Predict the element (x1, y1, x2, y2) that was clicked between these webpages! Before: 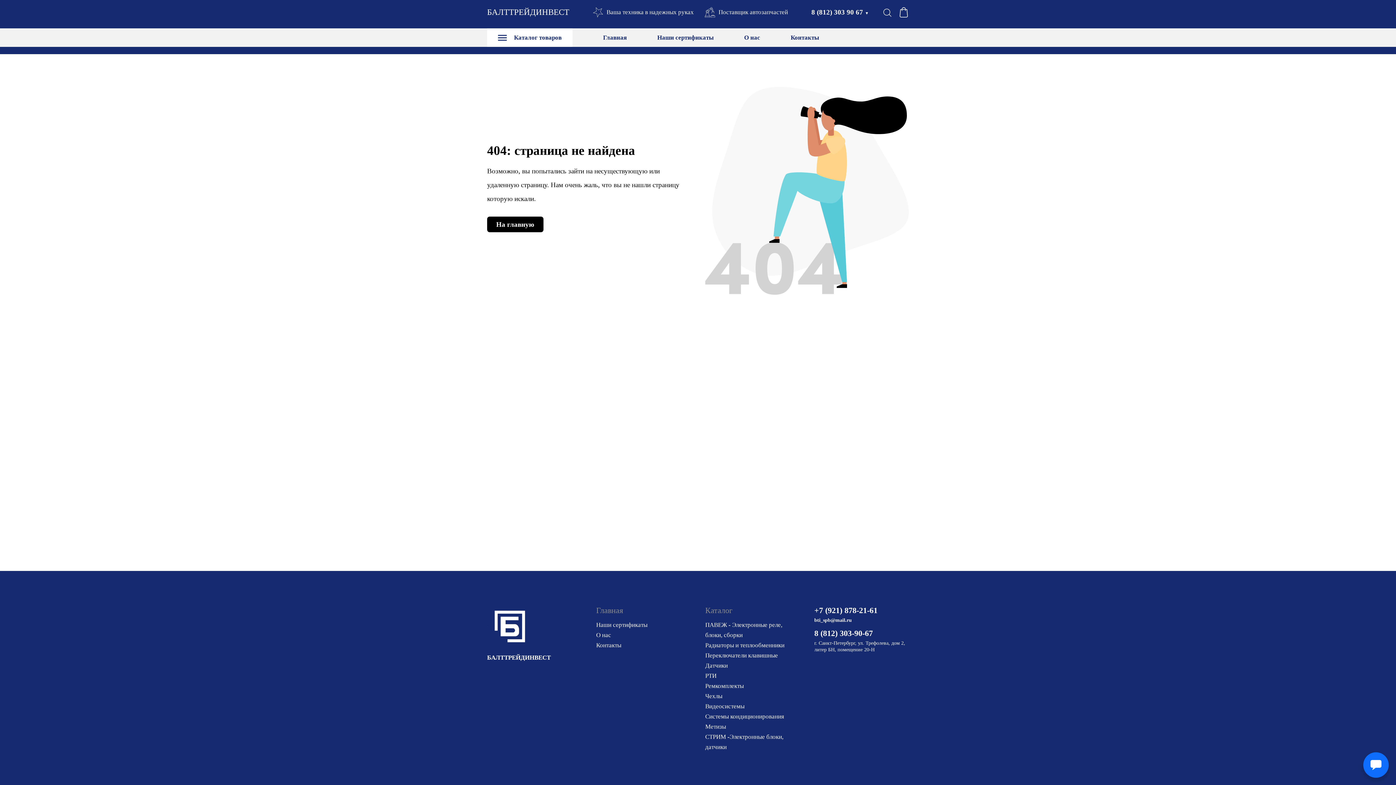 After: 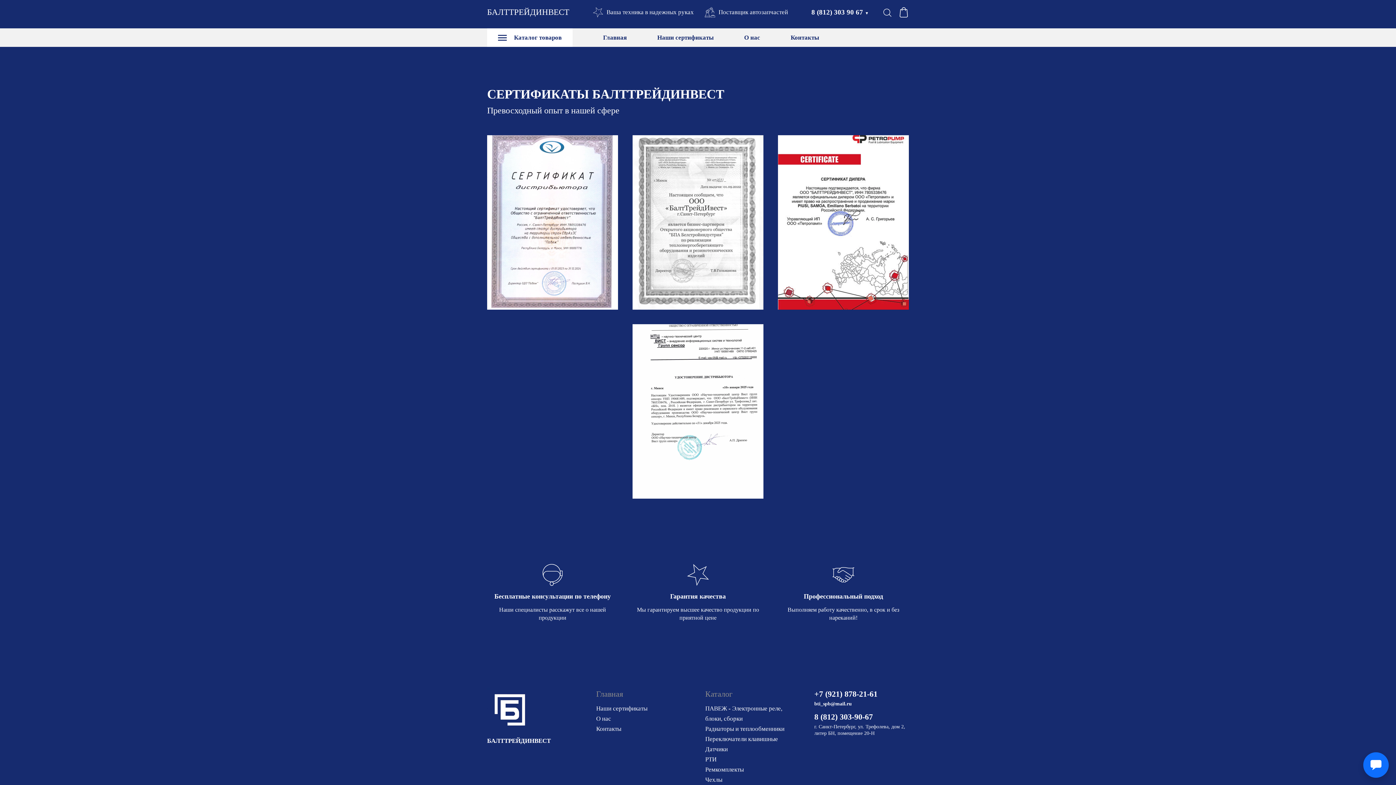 Action: label: Наши сертификаты bbox: (596, 621, 647, 628)